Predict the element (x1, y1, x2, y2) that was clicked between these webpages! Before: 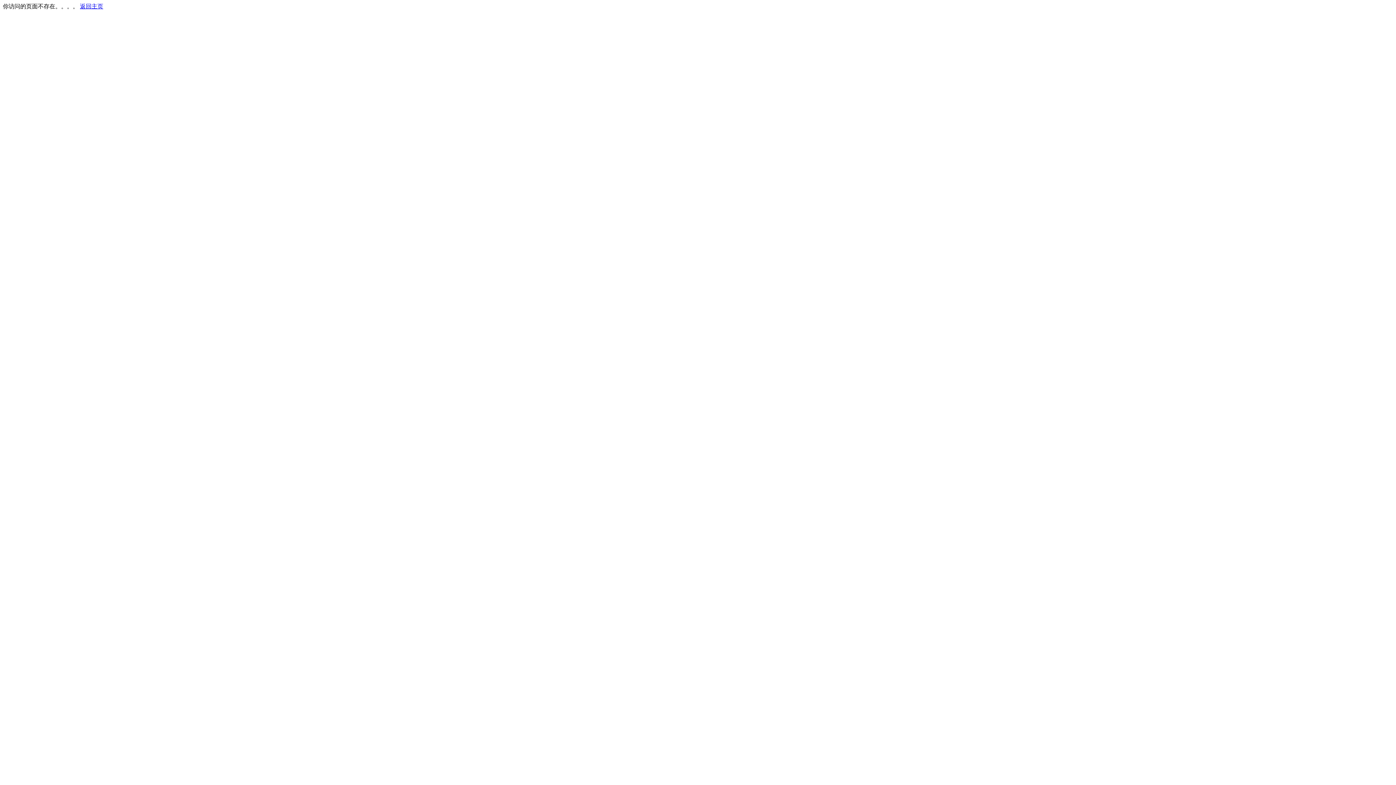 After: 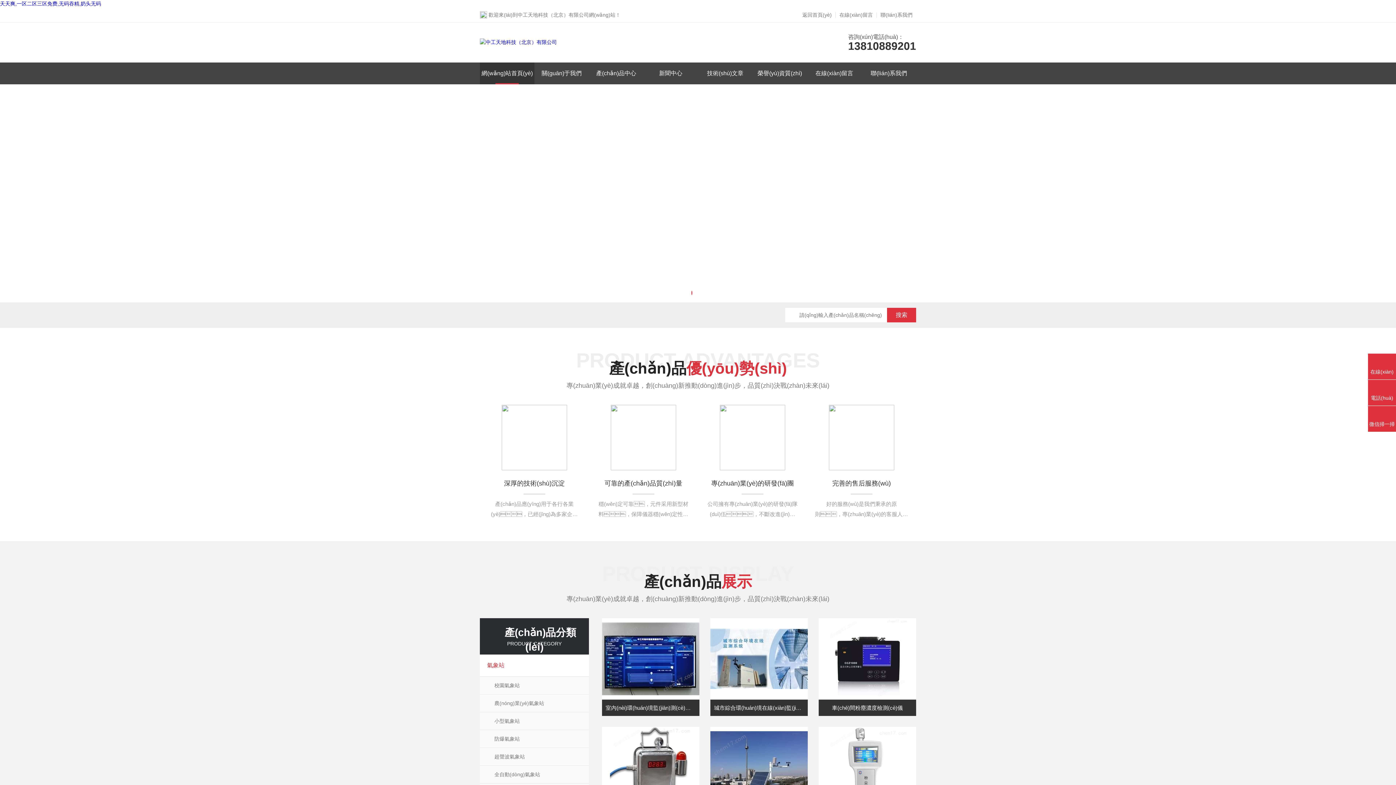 Action: bbox: (80, 3, 103, 9) label: 返回主页